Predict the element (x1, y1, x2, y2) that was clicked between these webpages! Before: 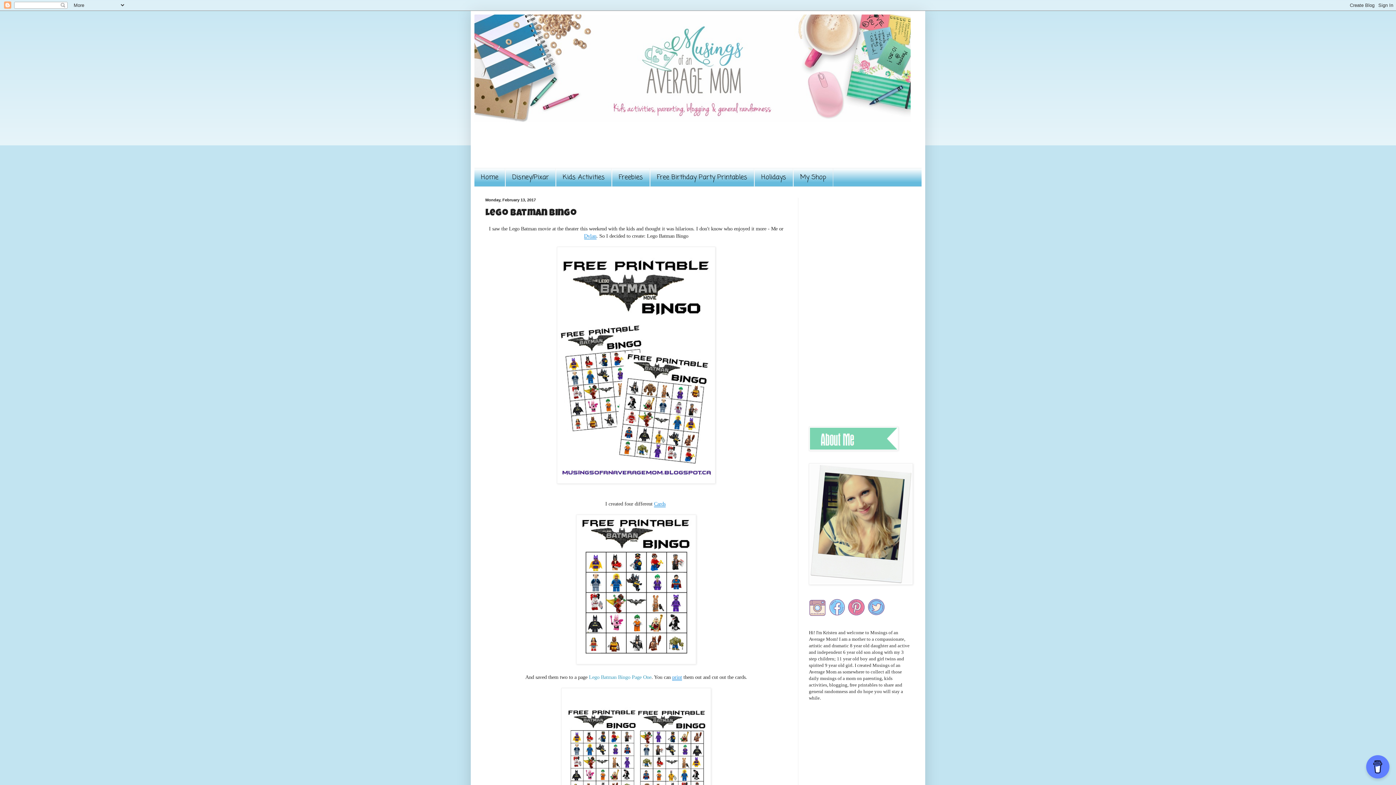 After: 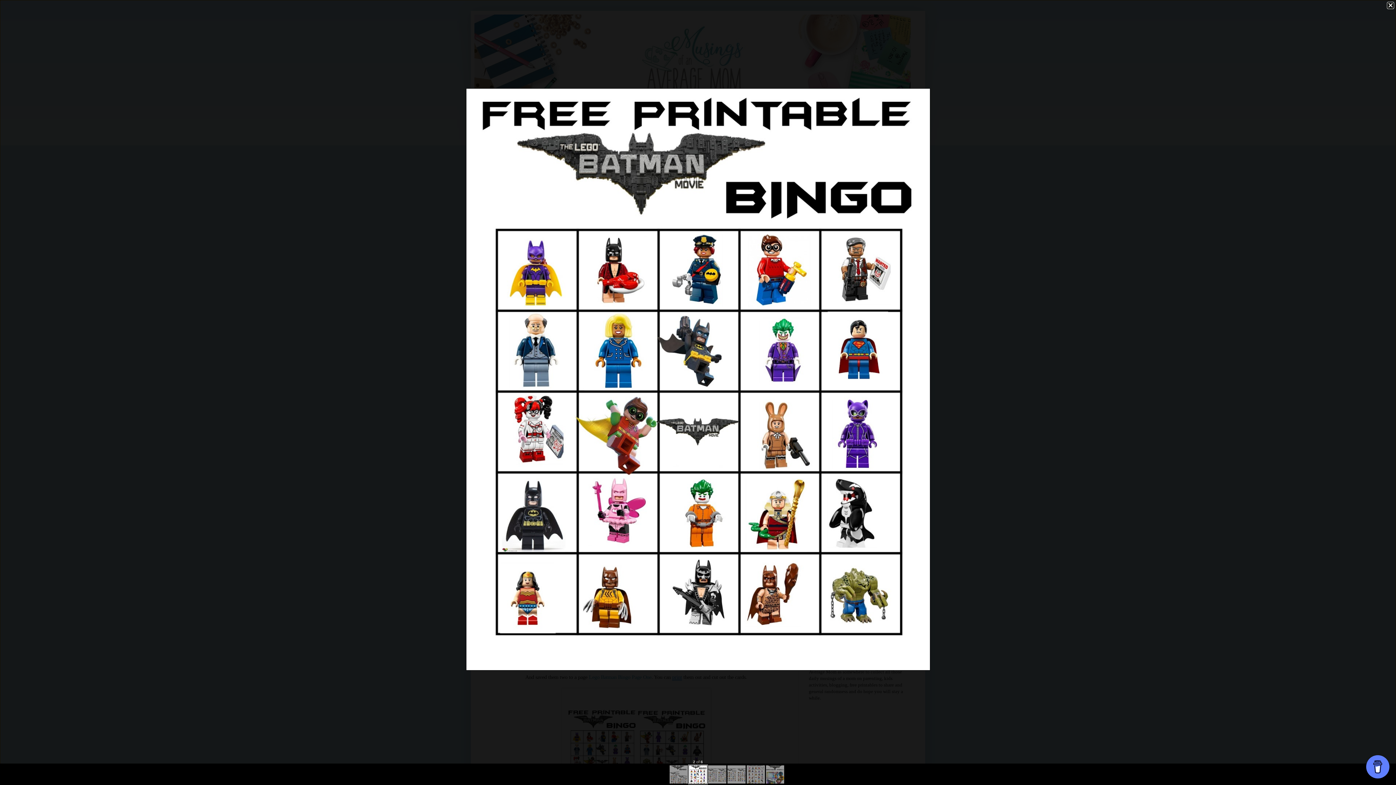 Action: bbox: (576, 659, 696, 665)